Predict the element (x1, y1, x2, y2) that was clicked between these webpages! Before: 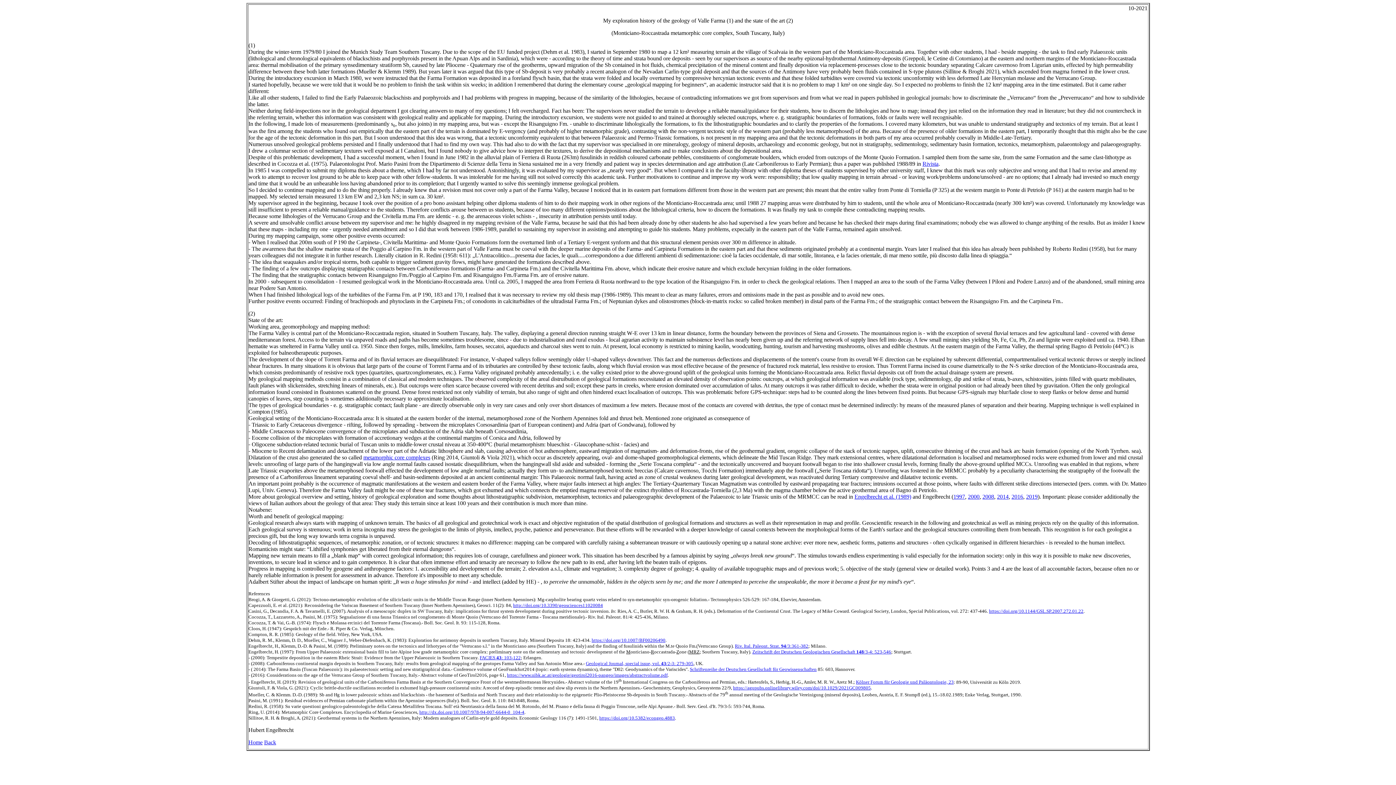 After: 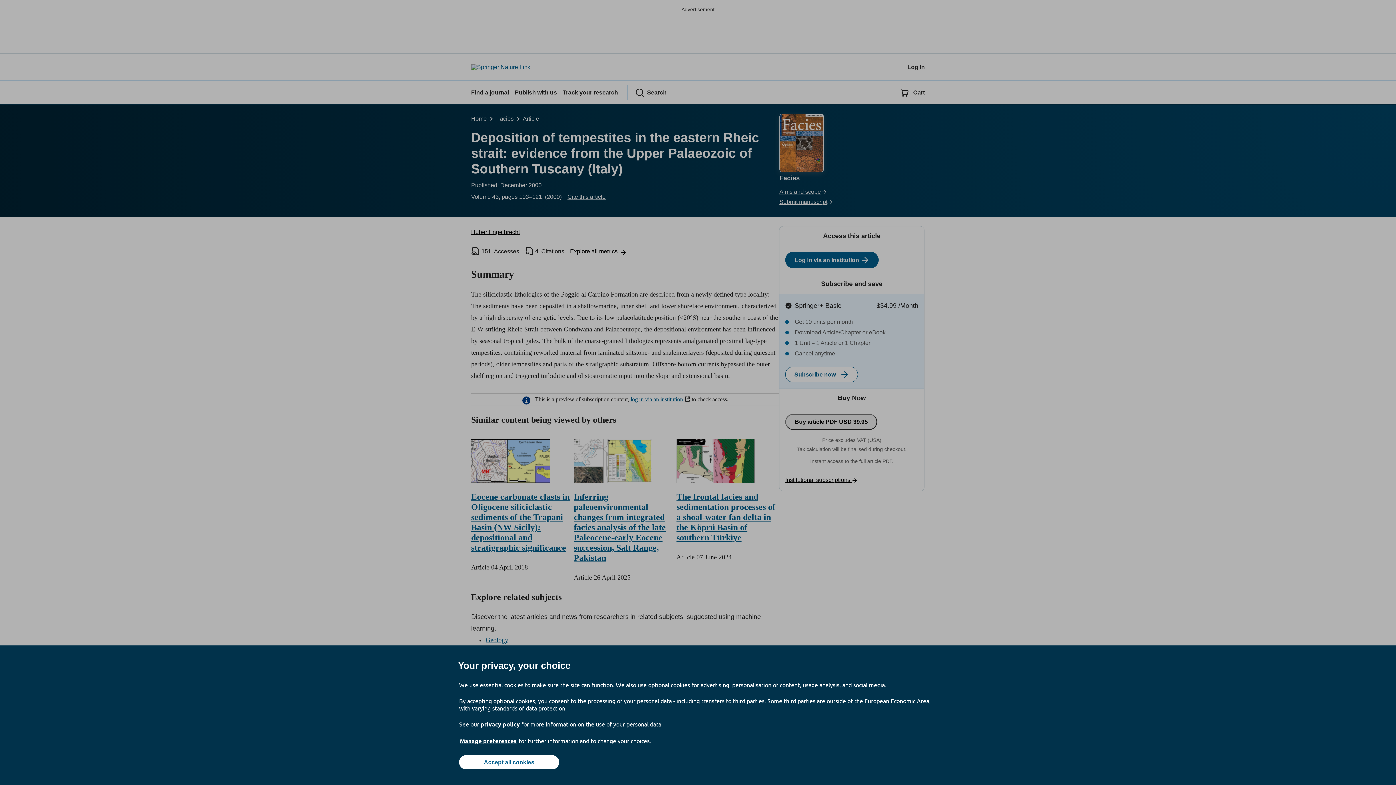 Action: bbox: (496, 654, 501, 660) label: 43